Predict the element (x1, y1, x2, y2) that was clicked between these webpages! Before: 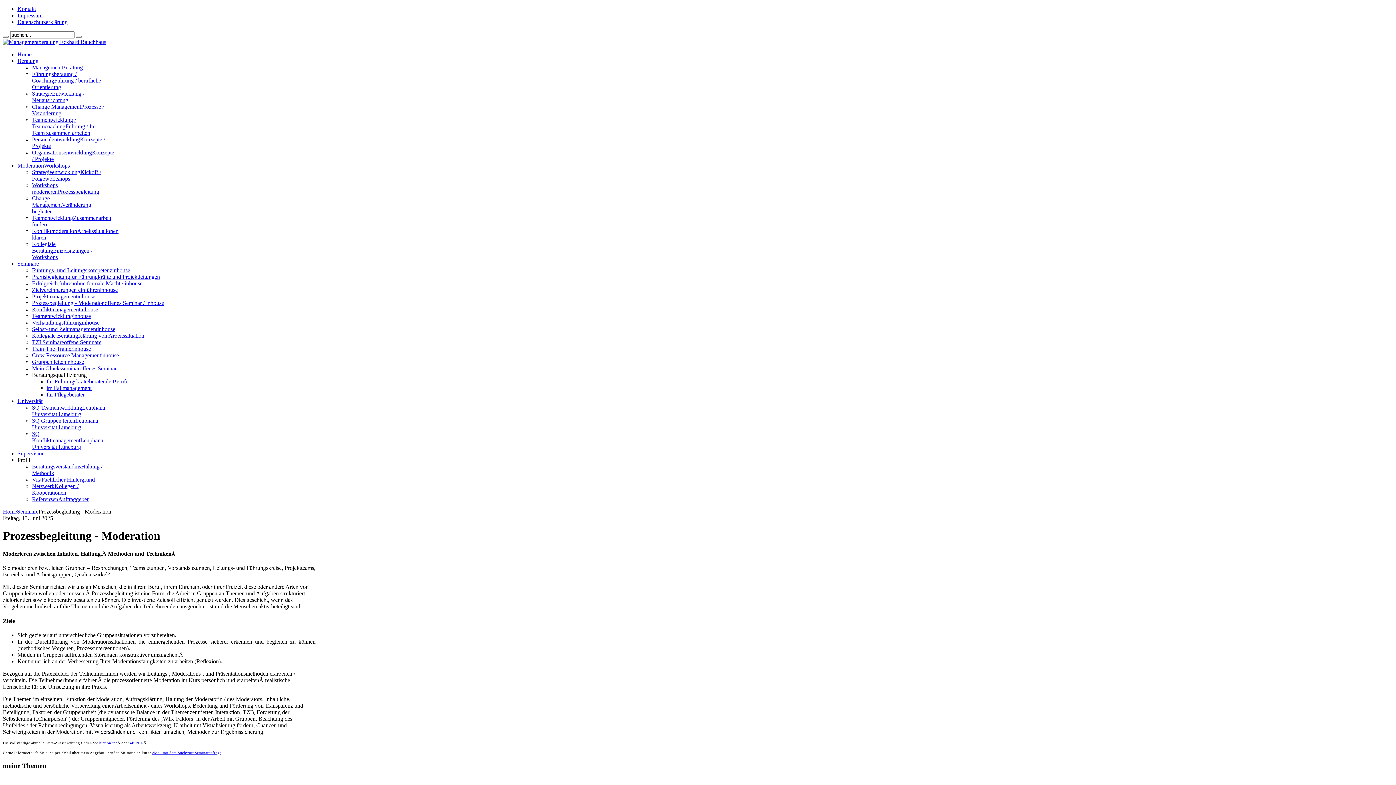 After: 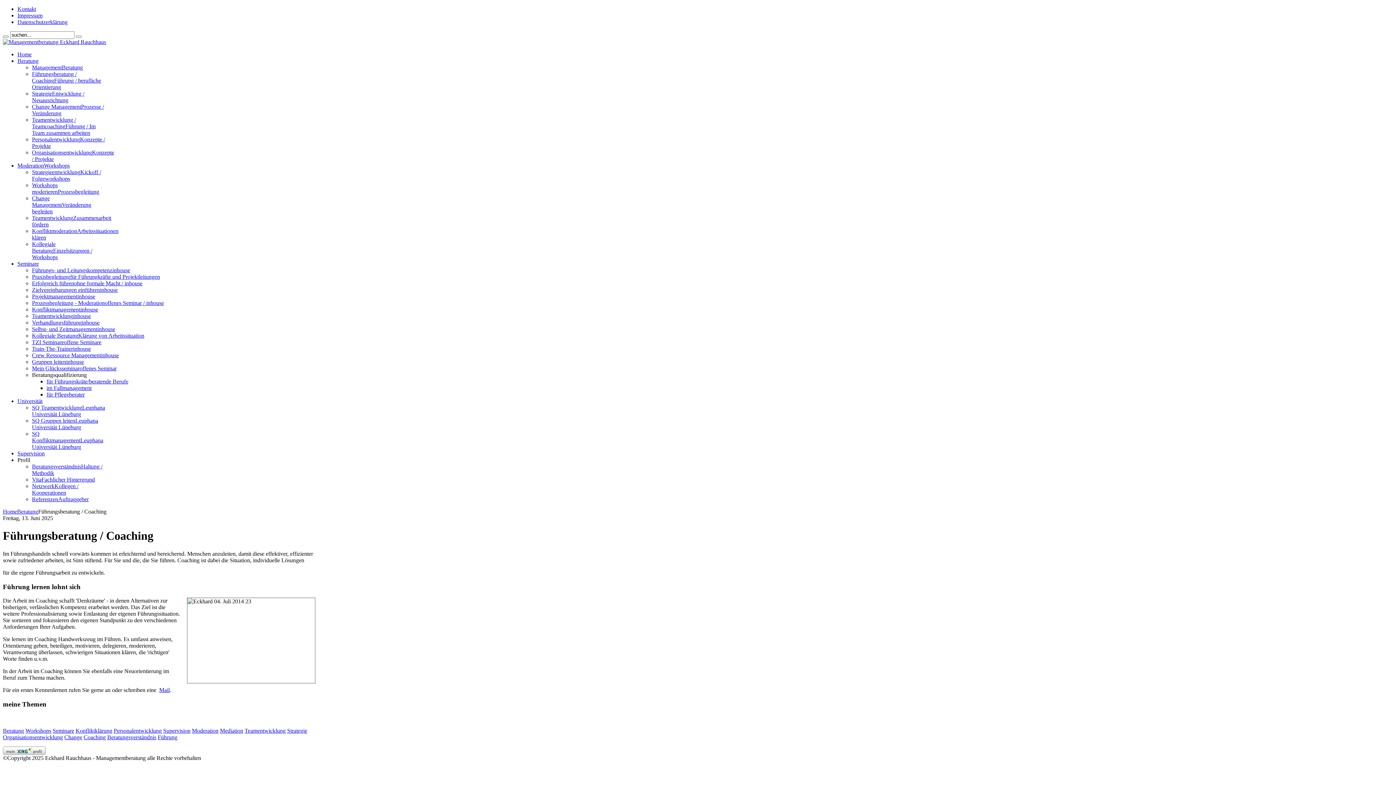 Action: bbox: (32, 70, 101, 90) label: Führungsberatung / CoachingFührung / berufliche Orientierung